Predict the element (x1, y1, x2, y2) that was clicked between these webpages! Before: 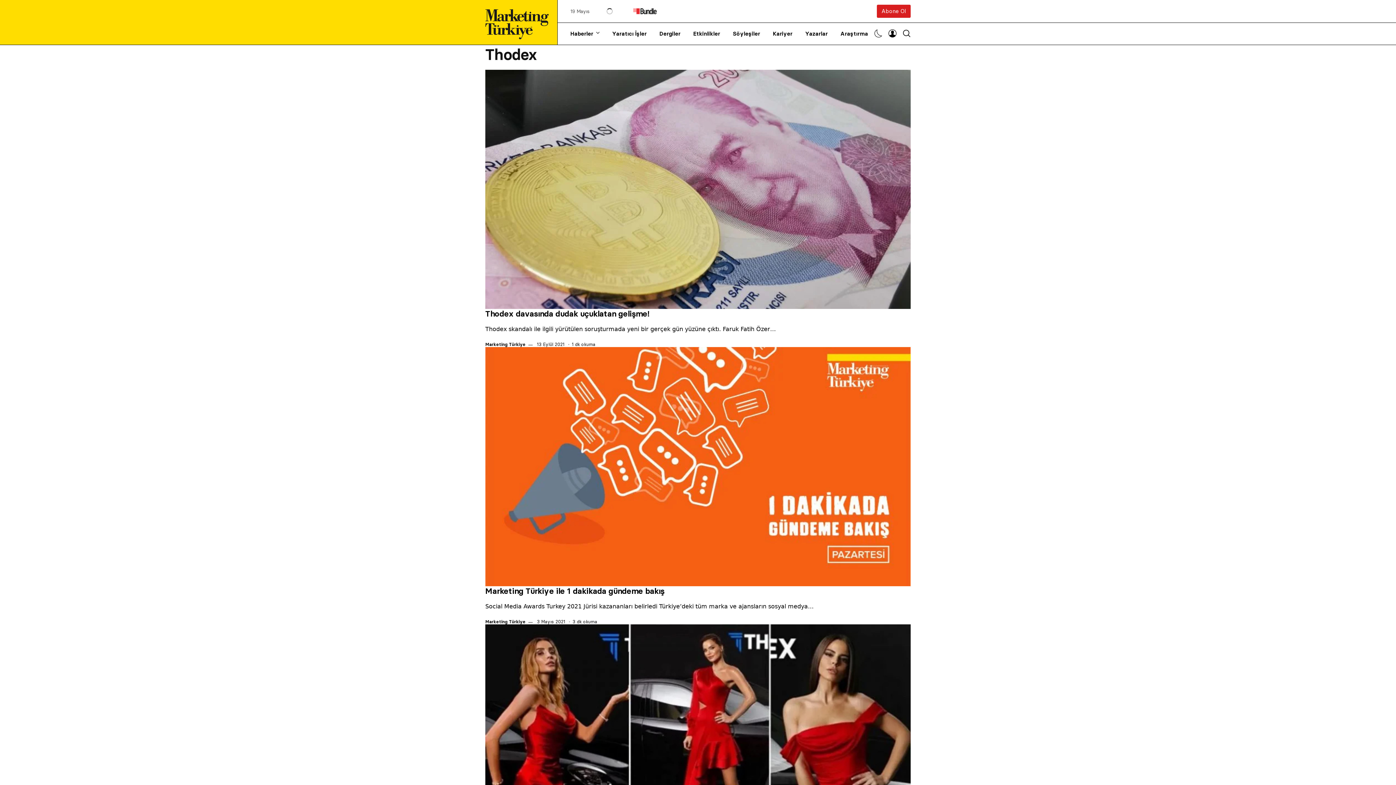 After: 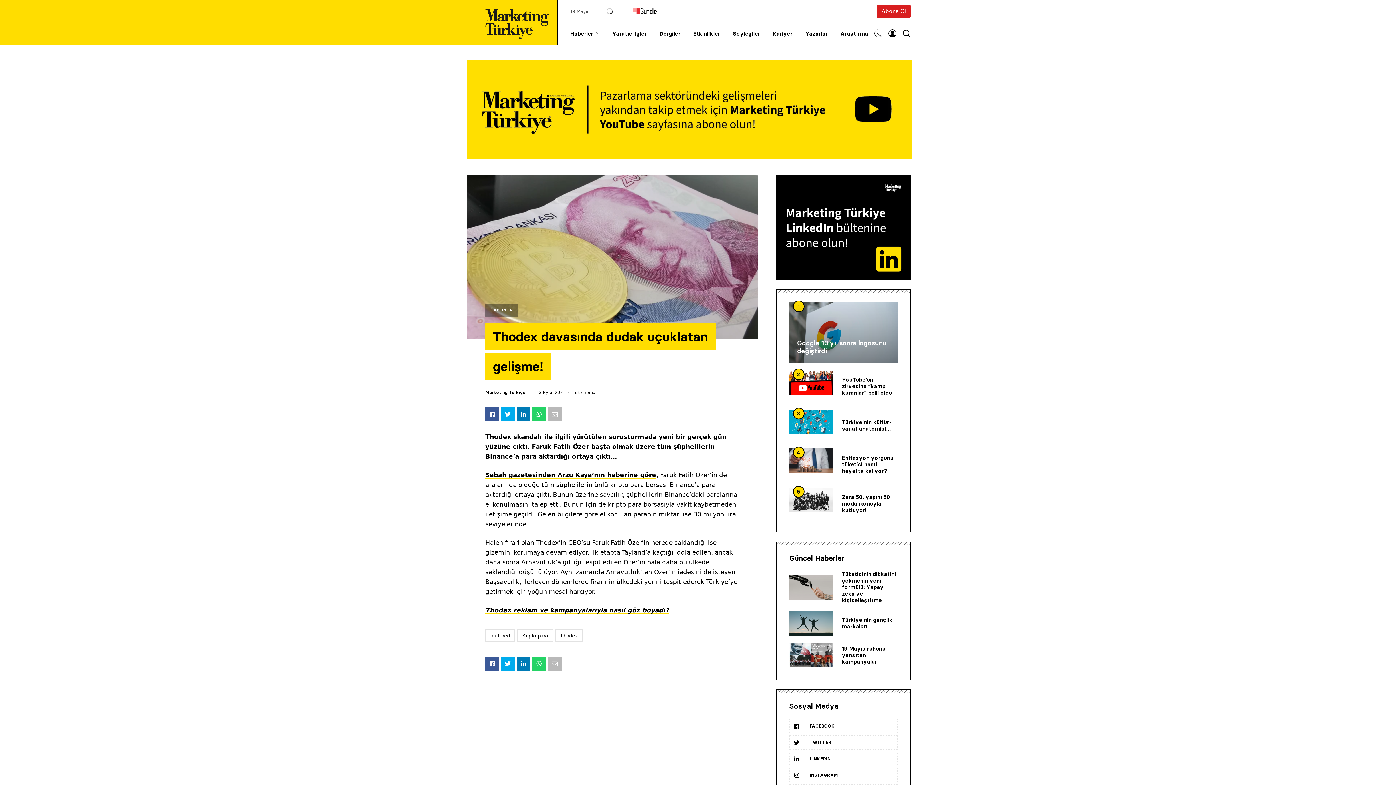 Action: label: Thodex davasında dudak uçuklatan gelişme! bbox: (485, 309, 649, 318)